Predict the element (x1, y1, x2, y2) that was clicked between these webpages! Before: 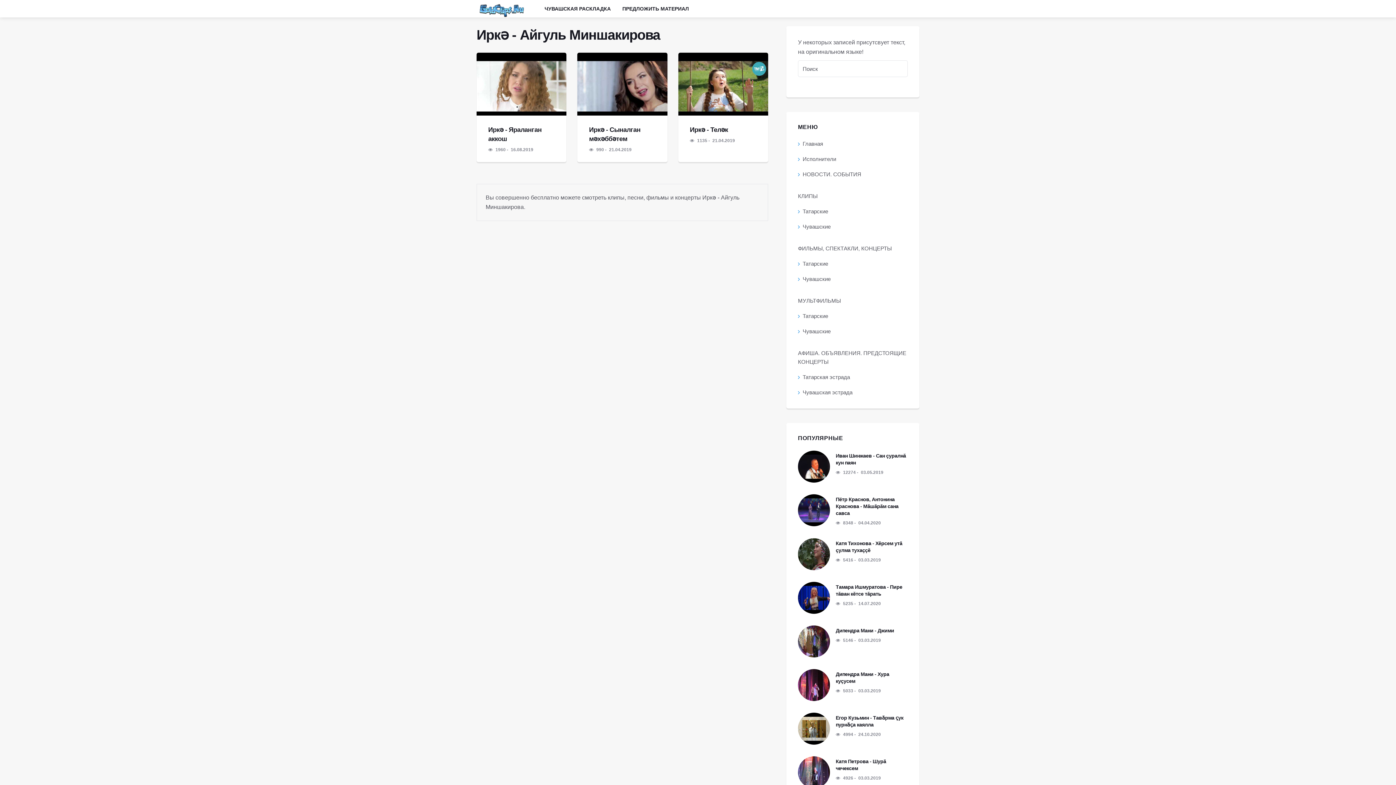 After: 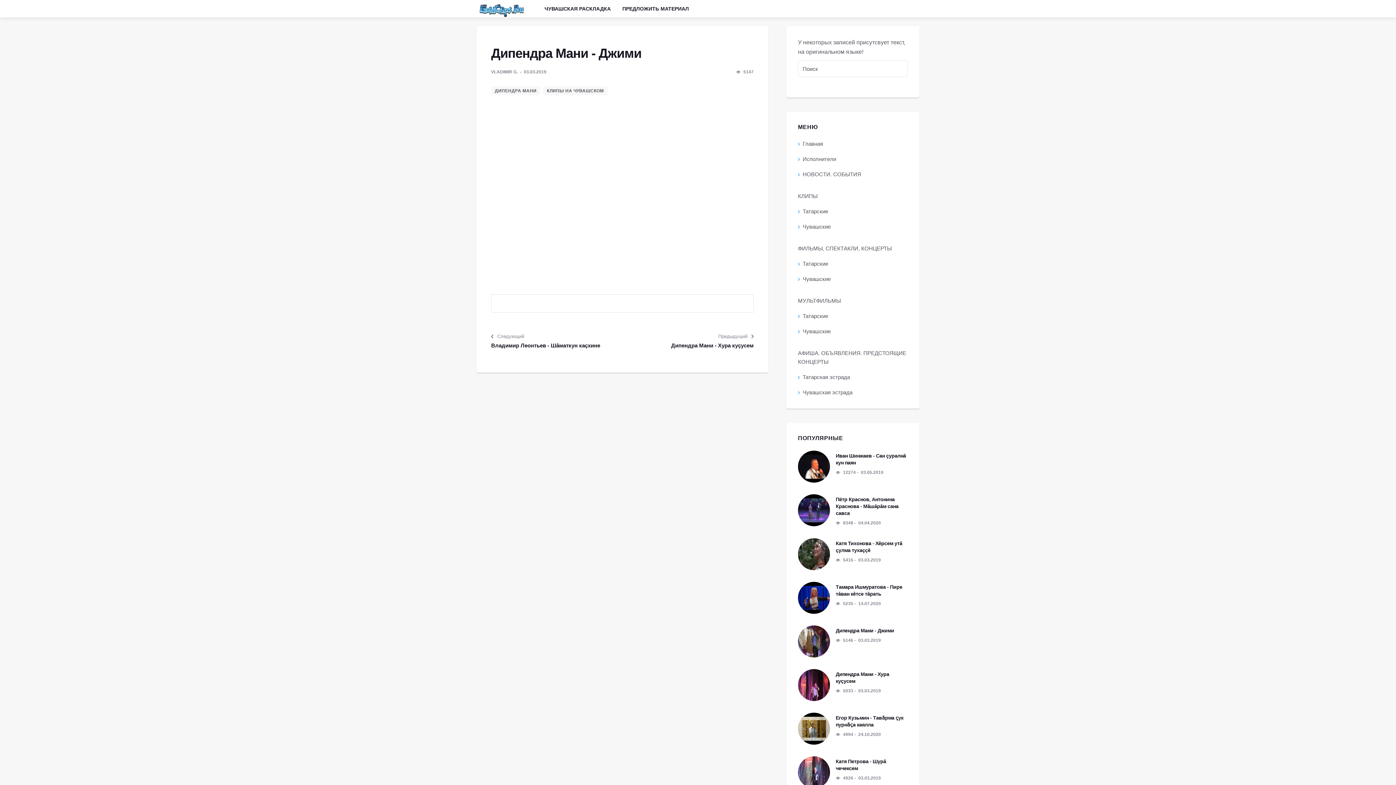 Action: bbox: (798, 625, 907, 644) label: Дипендра Мани - Джими
 5146 03.03.2019